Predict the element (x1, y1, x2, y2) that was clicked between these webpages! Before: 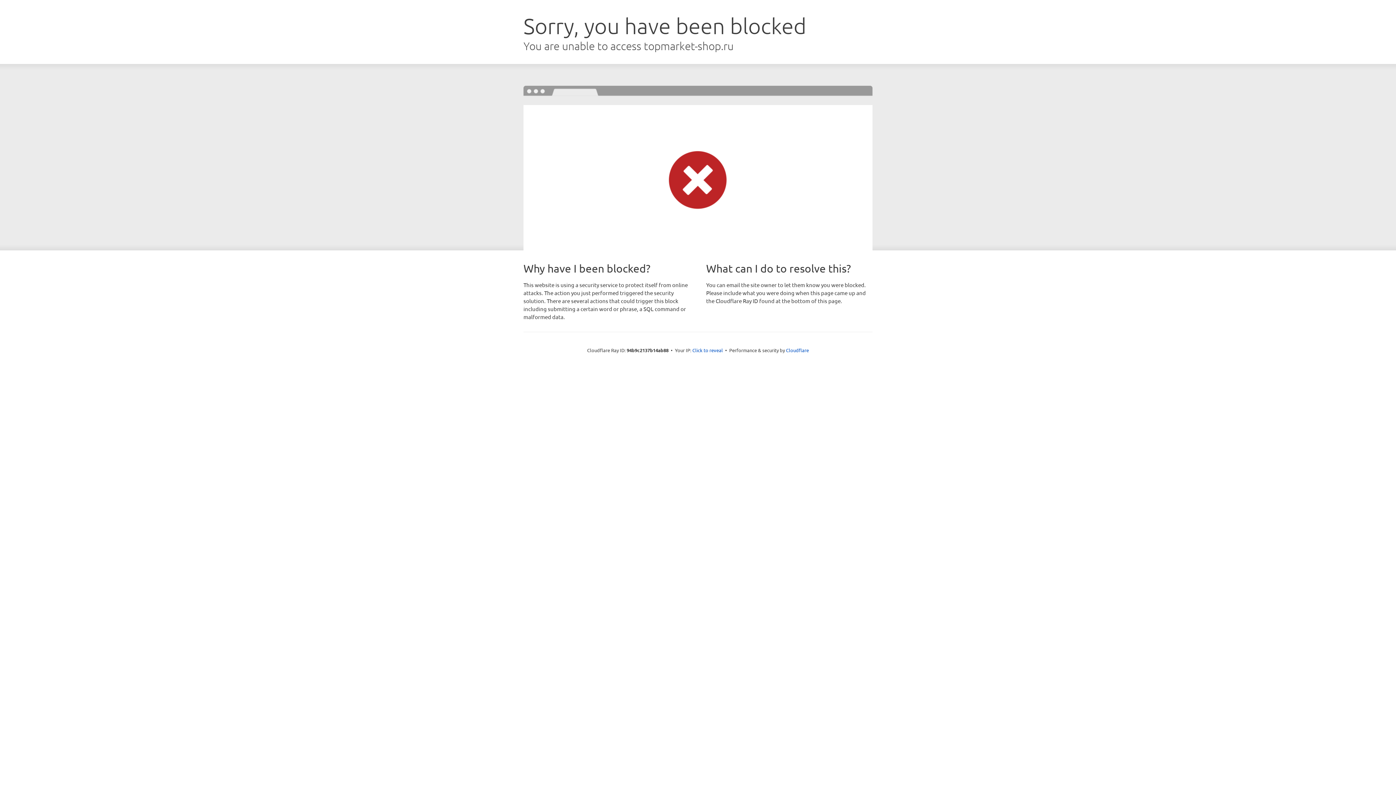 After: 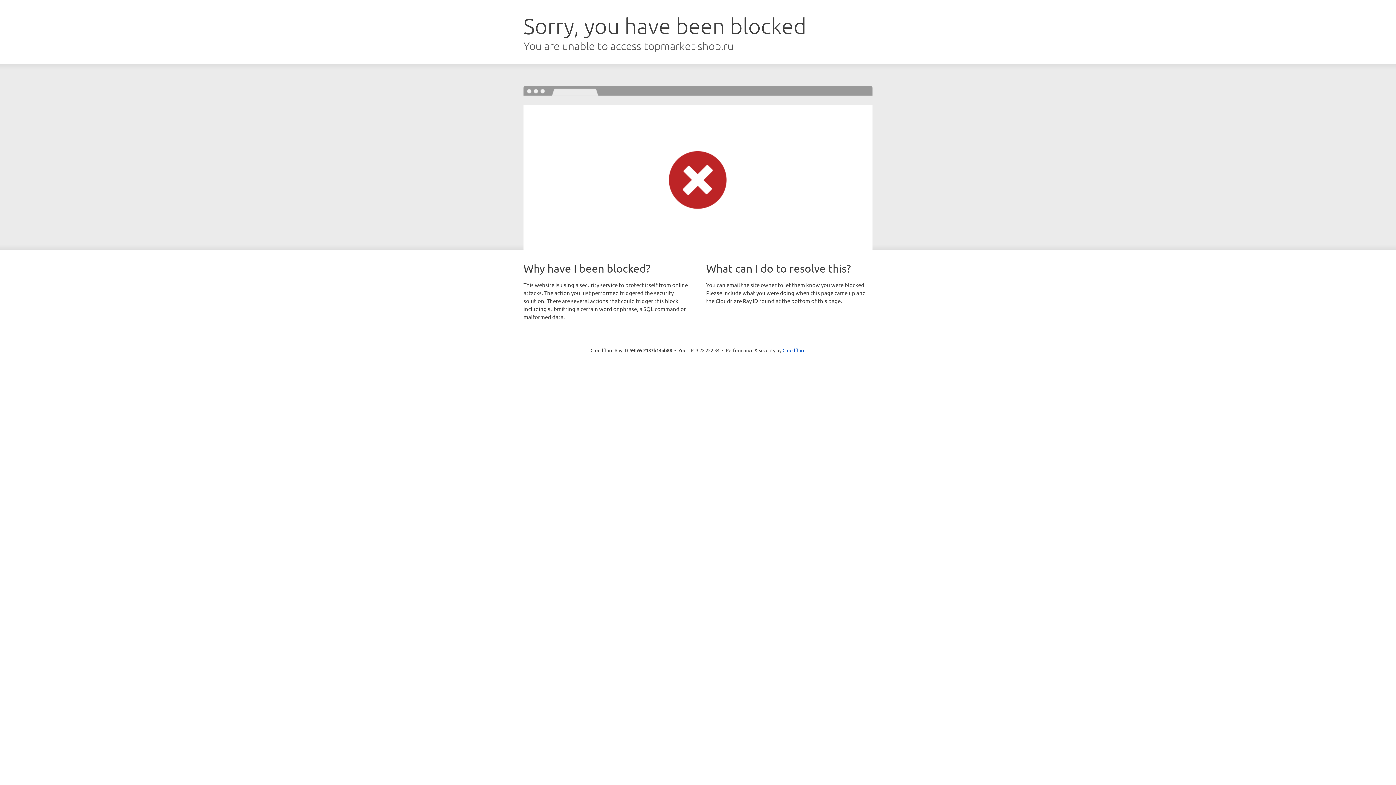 Action: label: Click to reveal bbox: (692, 346, 723, 353)